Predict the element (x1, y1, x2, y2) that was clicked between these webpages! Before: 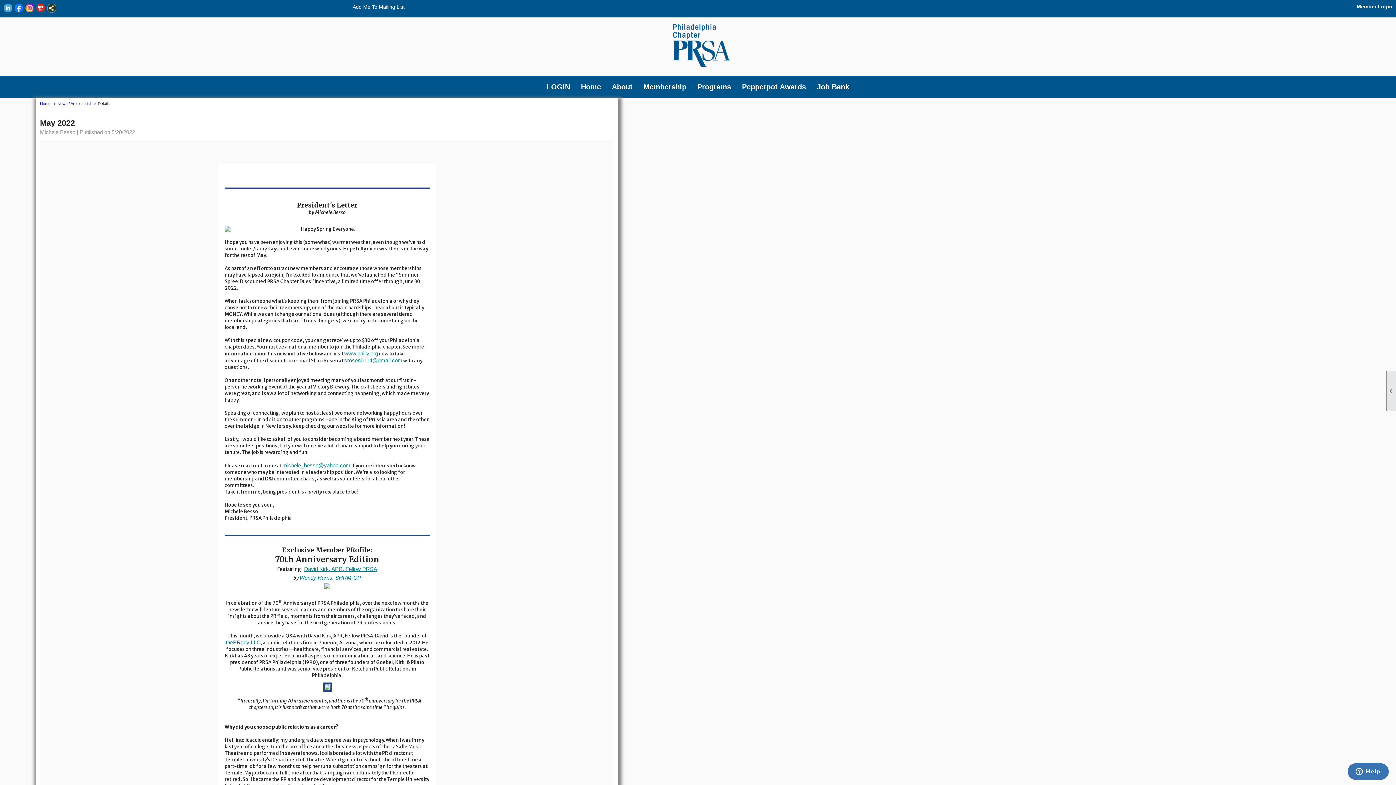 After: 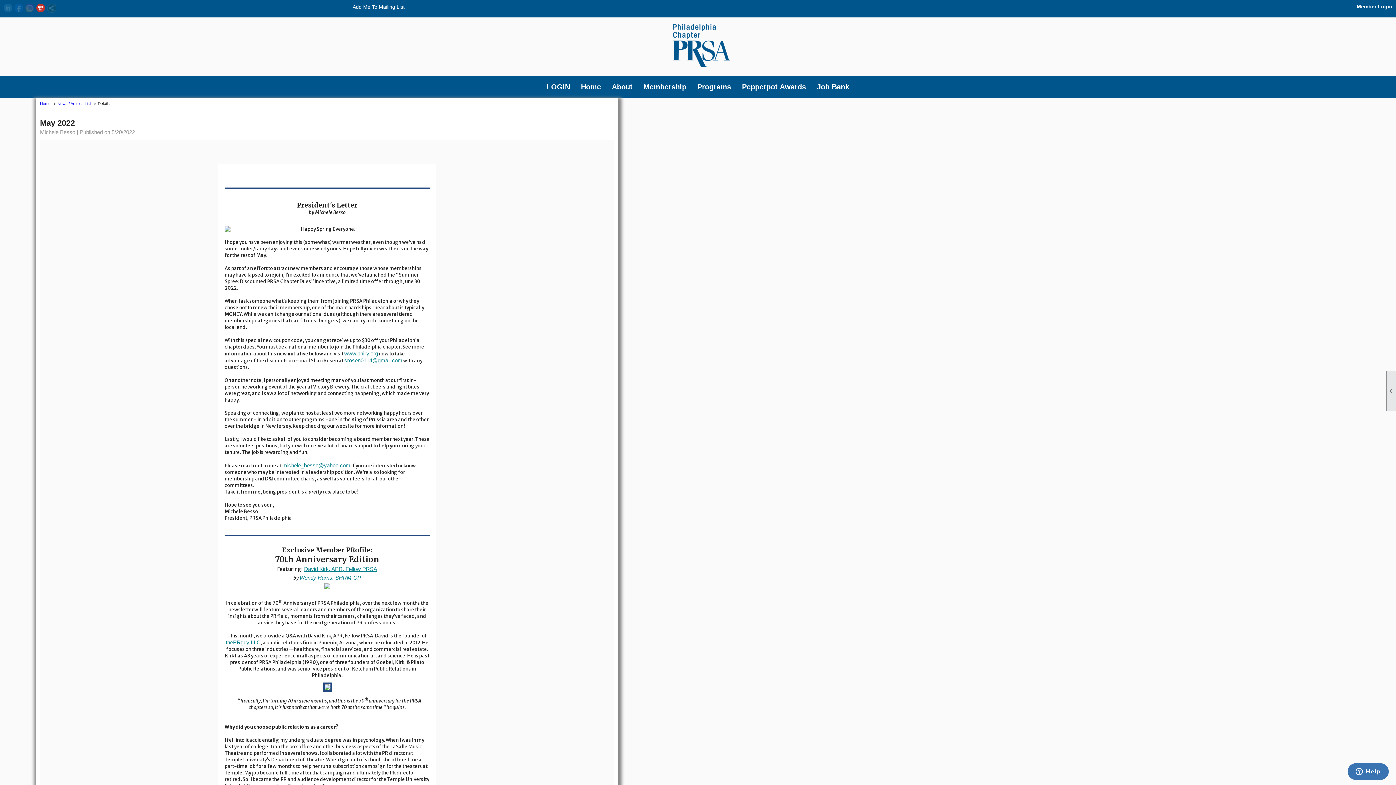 Action: bbox: (36, 3, 45, 12)